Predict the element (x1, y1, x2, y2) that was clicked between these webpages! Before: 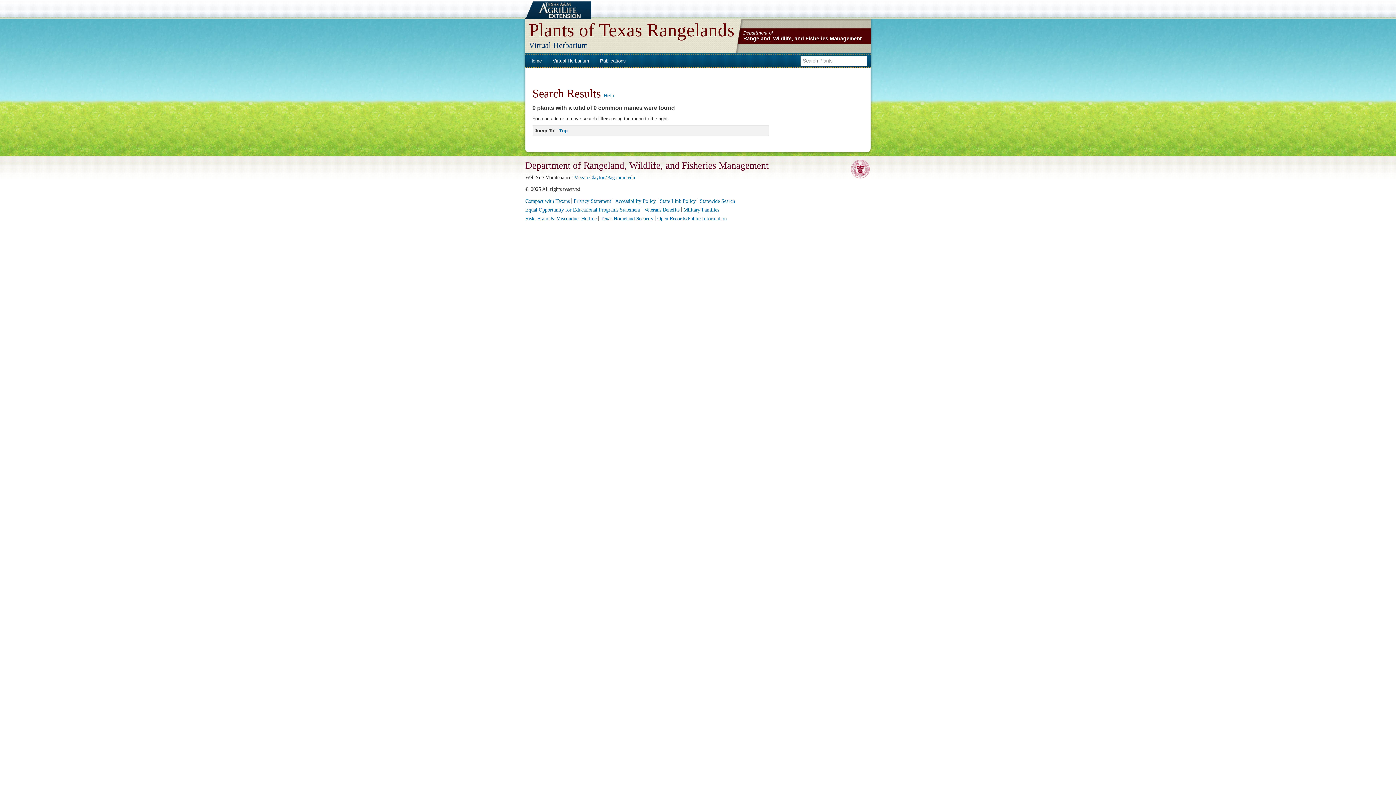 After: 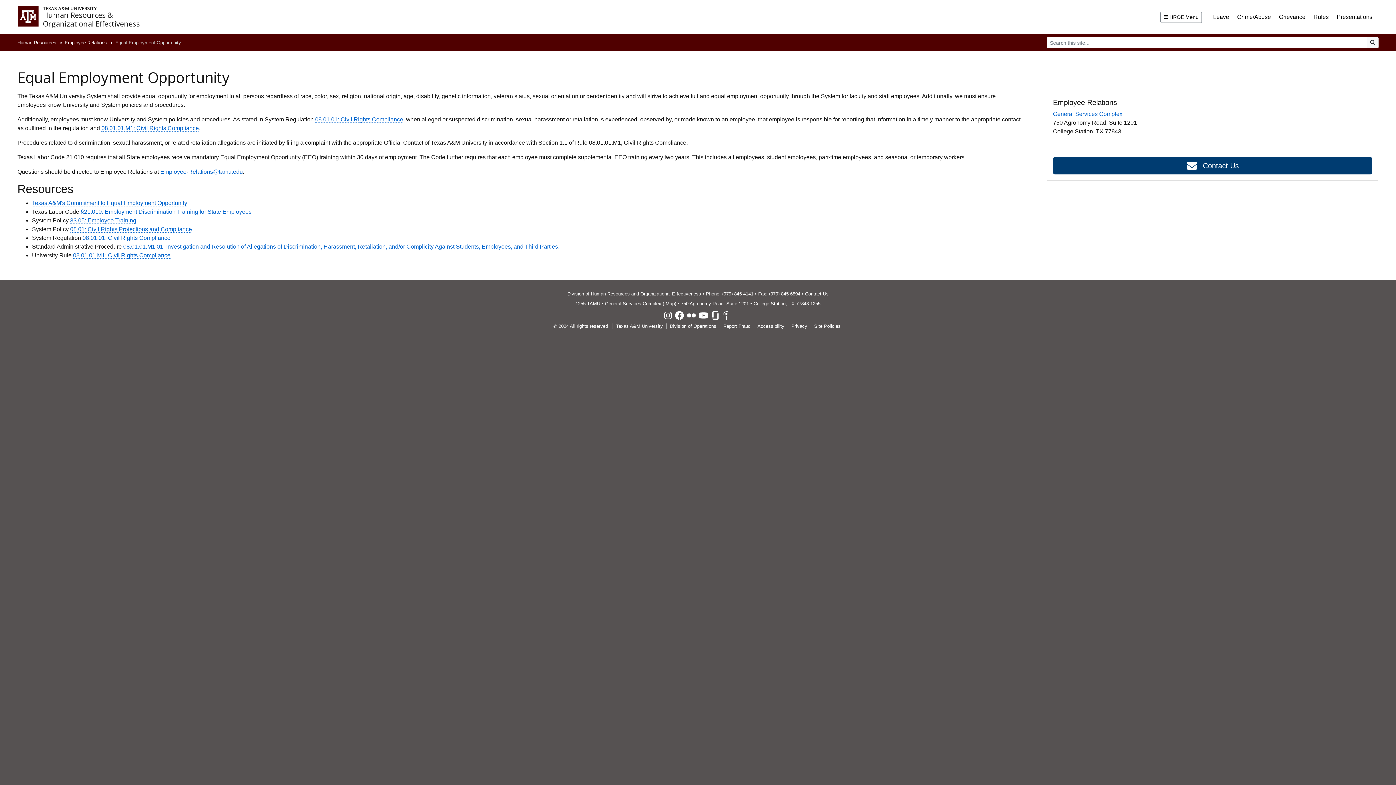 Action: label: Equal Opportunity for Educational Programs Statement bbox: (525, 207, 640, 212)